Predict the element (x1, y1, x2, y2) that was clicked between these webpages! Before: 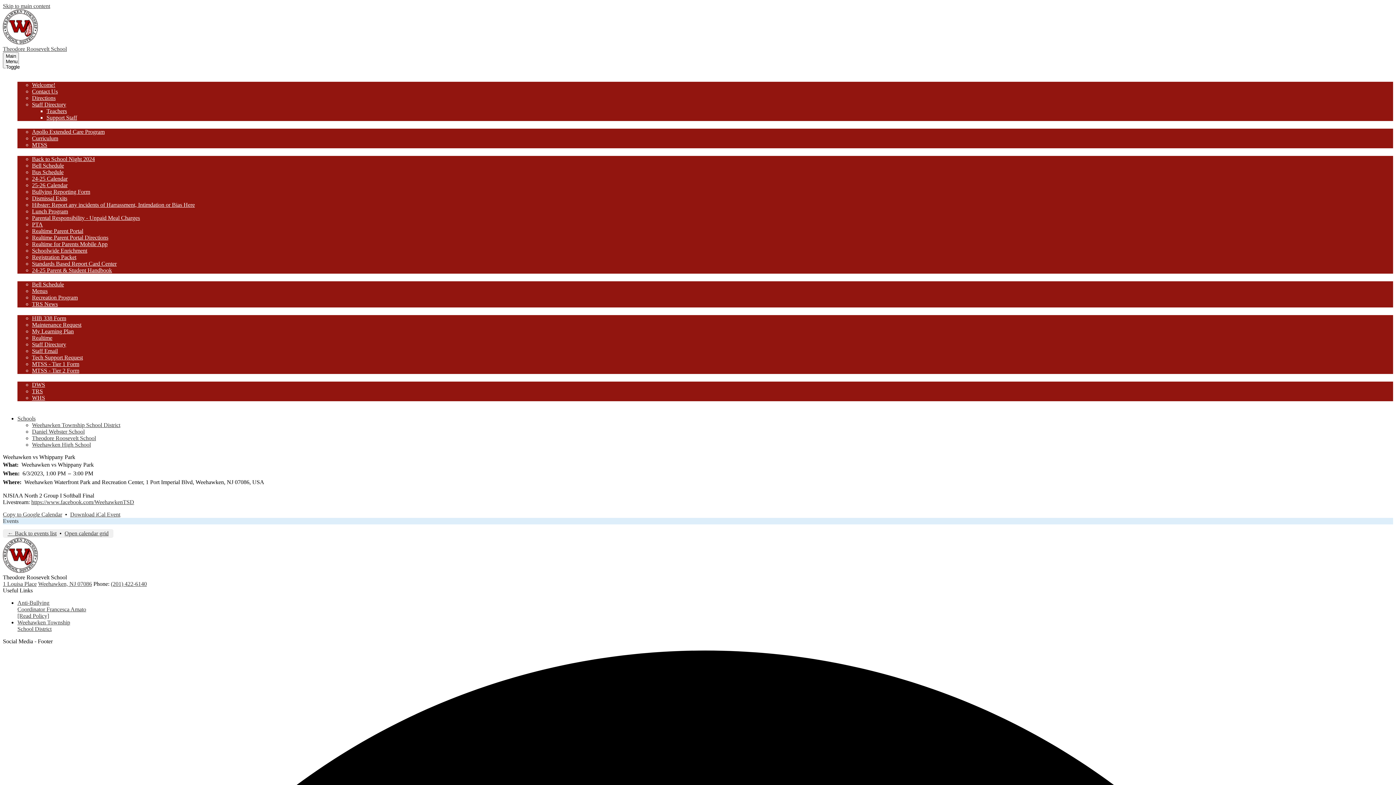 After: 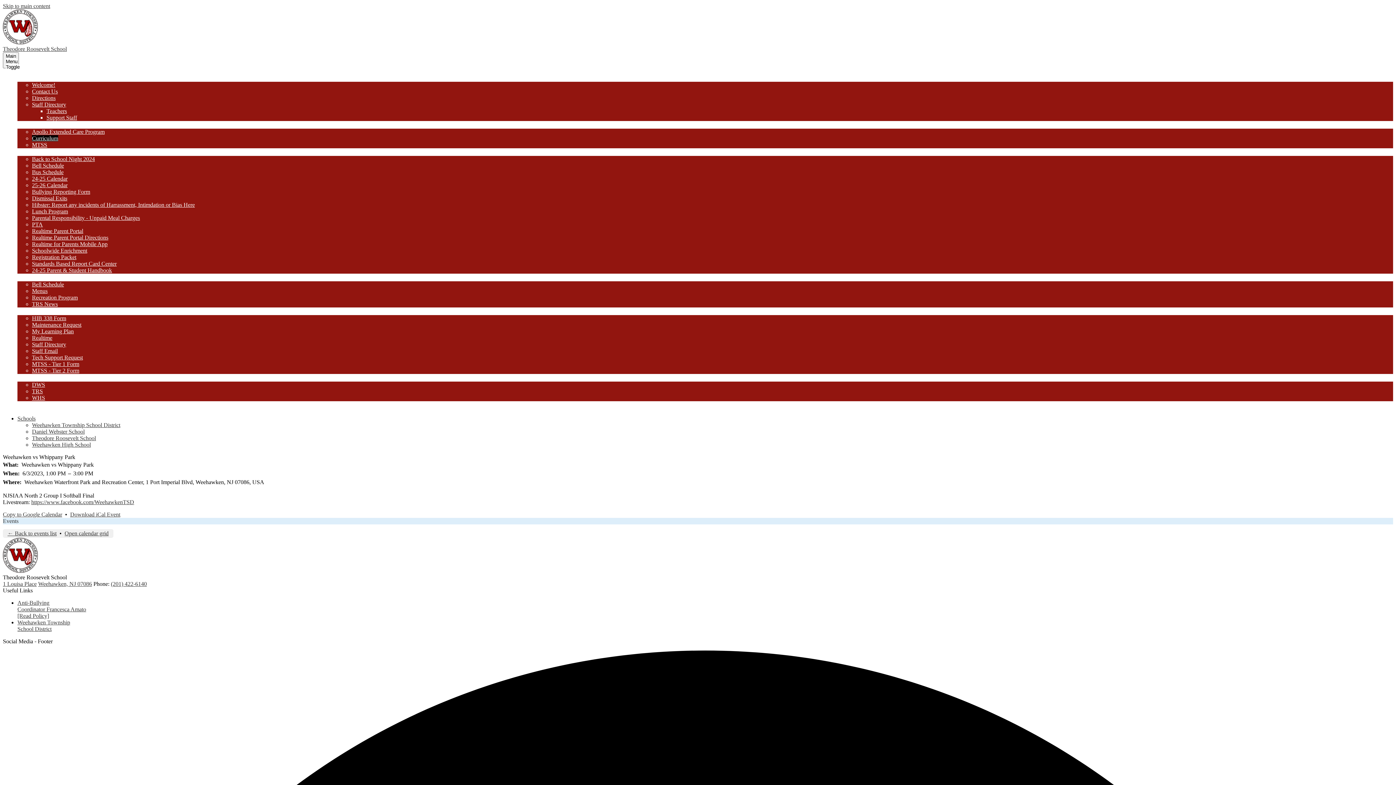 Action: bbox: (32, 135, 58, 141) label: Curriculum